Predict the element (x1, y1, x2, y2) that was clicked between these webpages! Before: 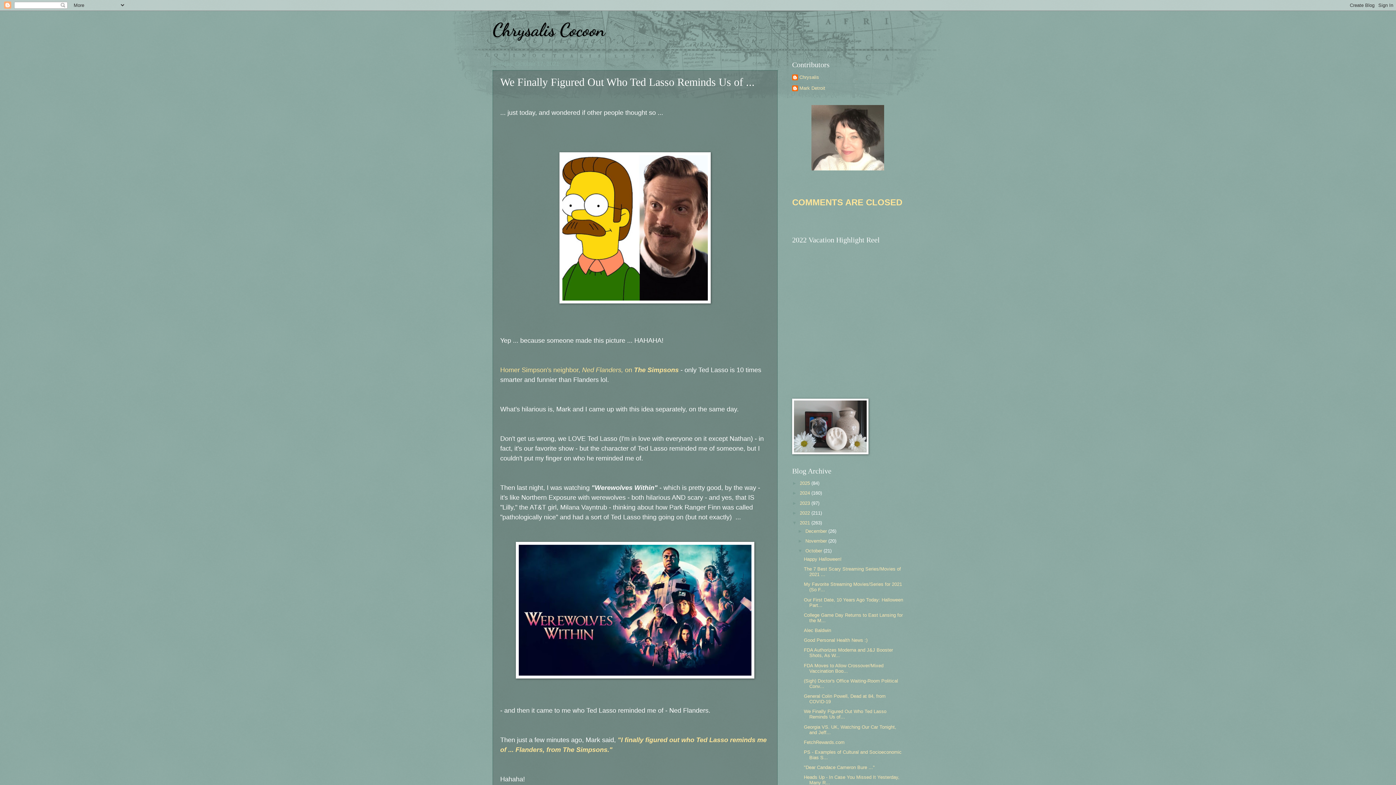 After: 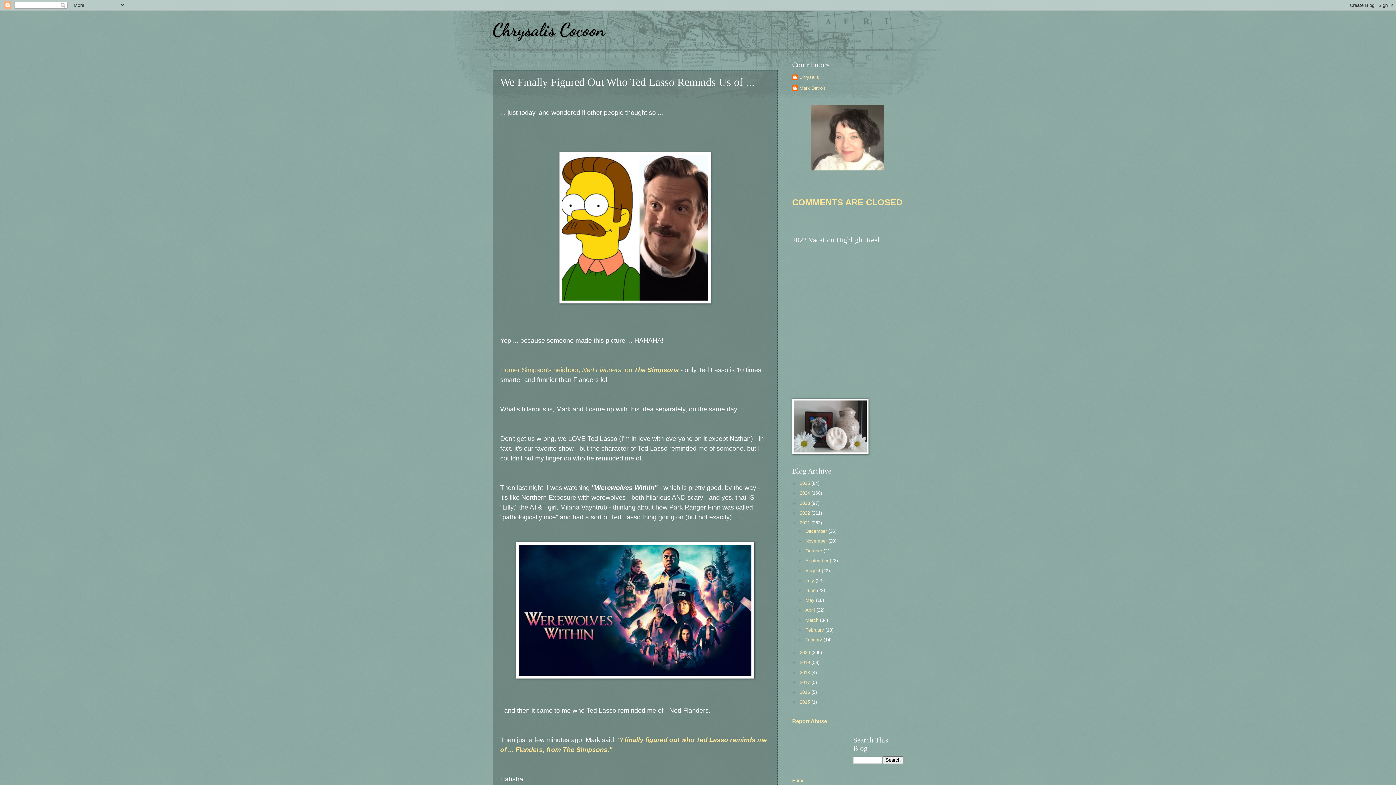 Action: bbox: (797, 548, 805, 553) label: ▼  